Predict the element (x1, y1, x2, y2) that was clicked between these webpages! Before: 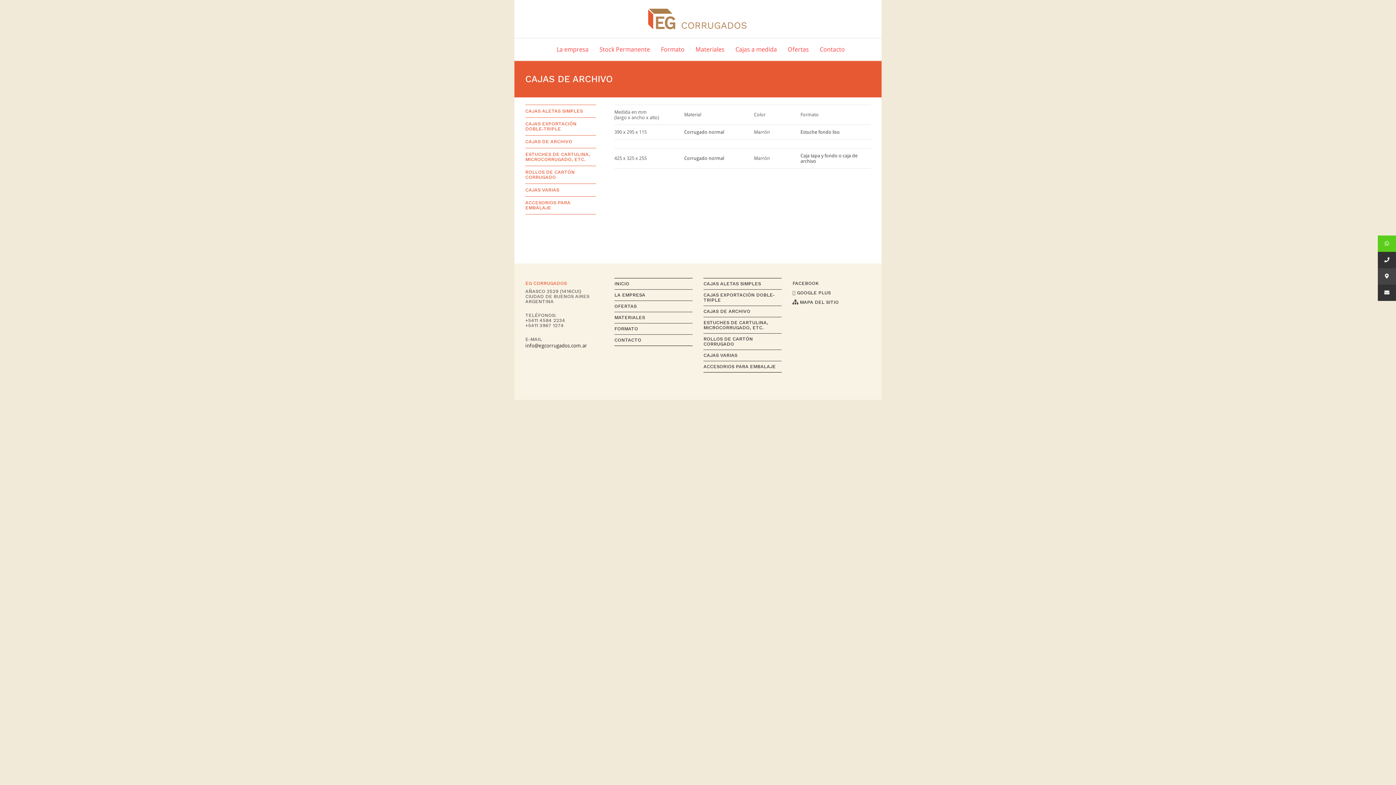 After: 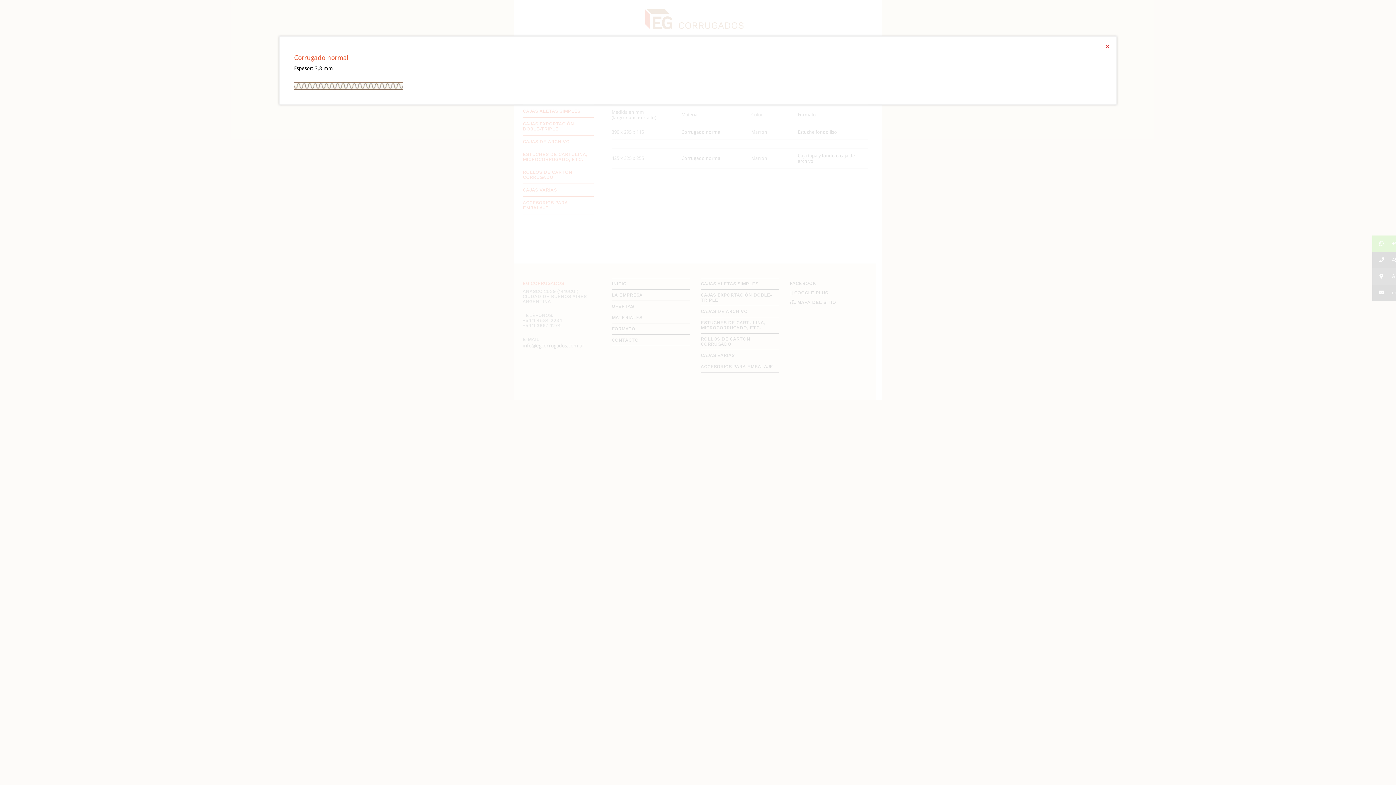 Action: label: Corrugado normal bbox: (684, 129, 724, 134)